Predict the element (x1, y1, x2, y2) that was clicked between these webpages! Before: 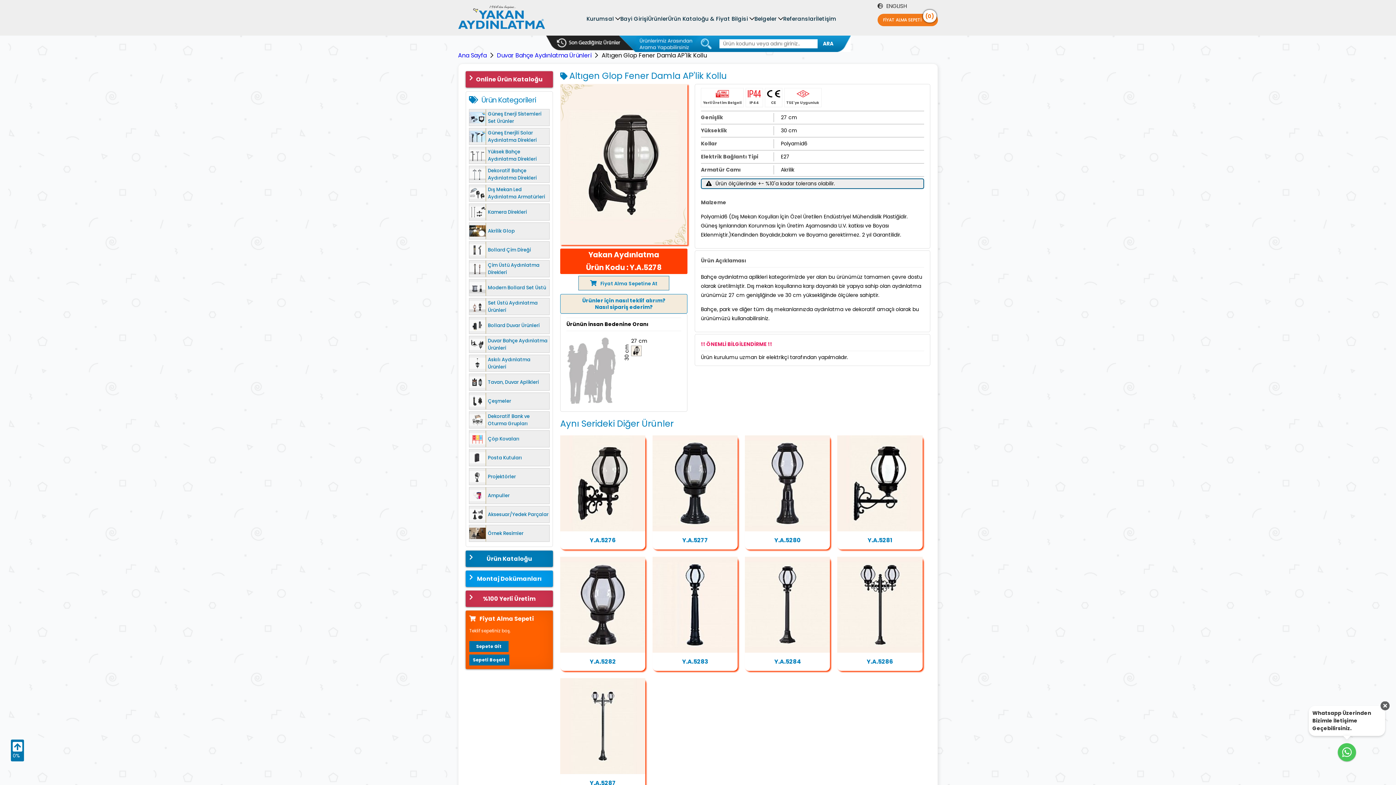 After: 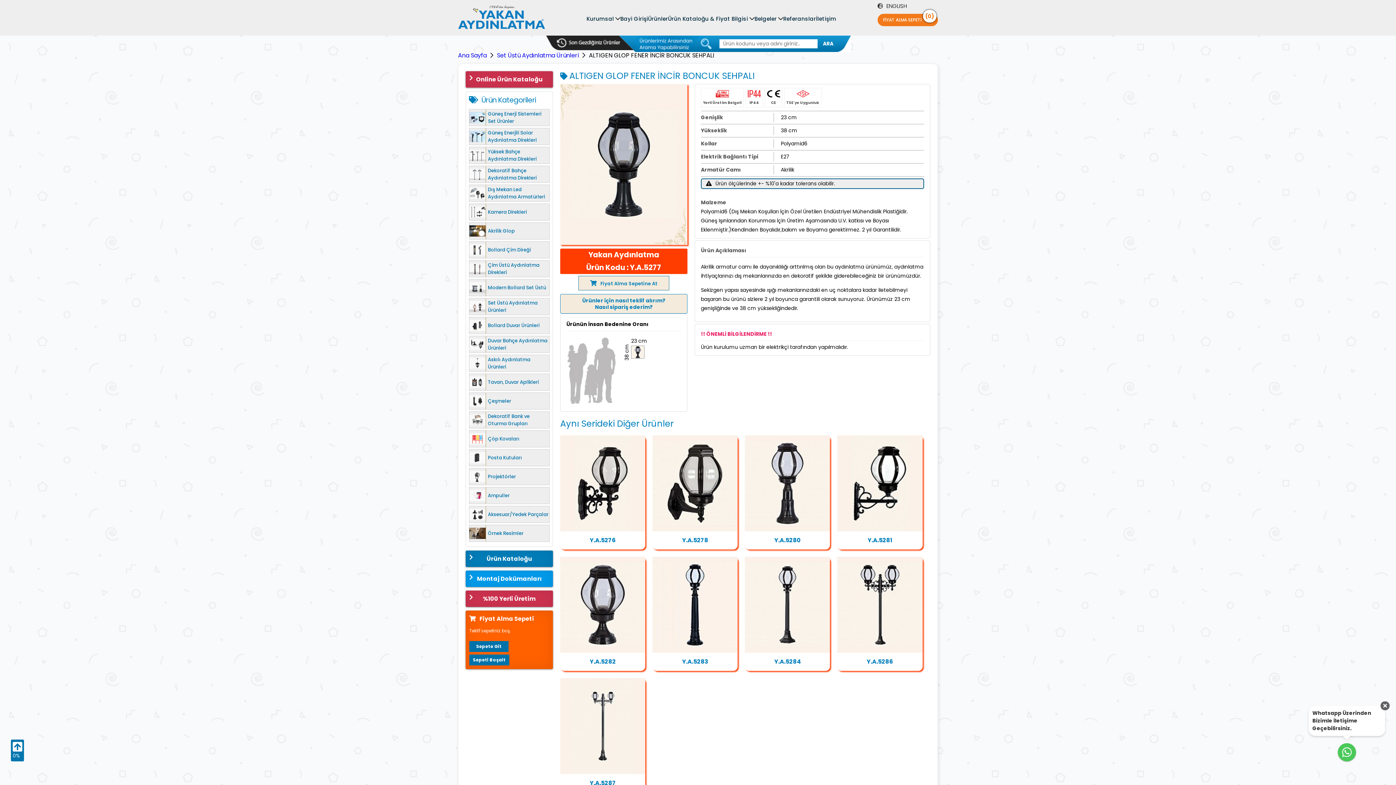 Action: bbox: (652, 435, 737, 531)